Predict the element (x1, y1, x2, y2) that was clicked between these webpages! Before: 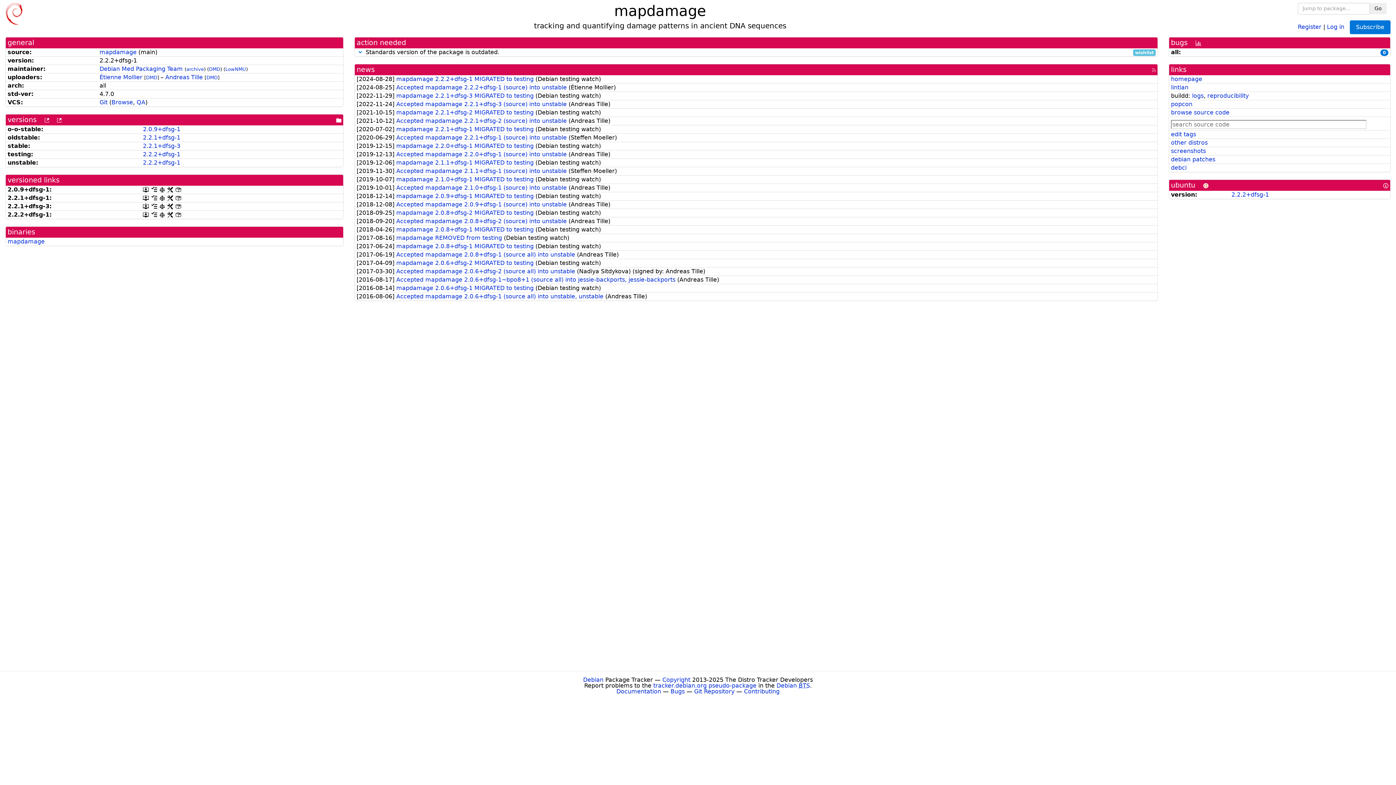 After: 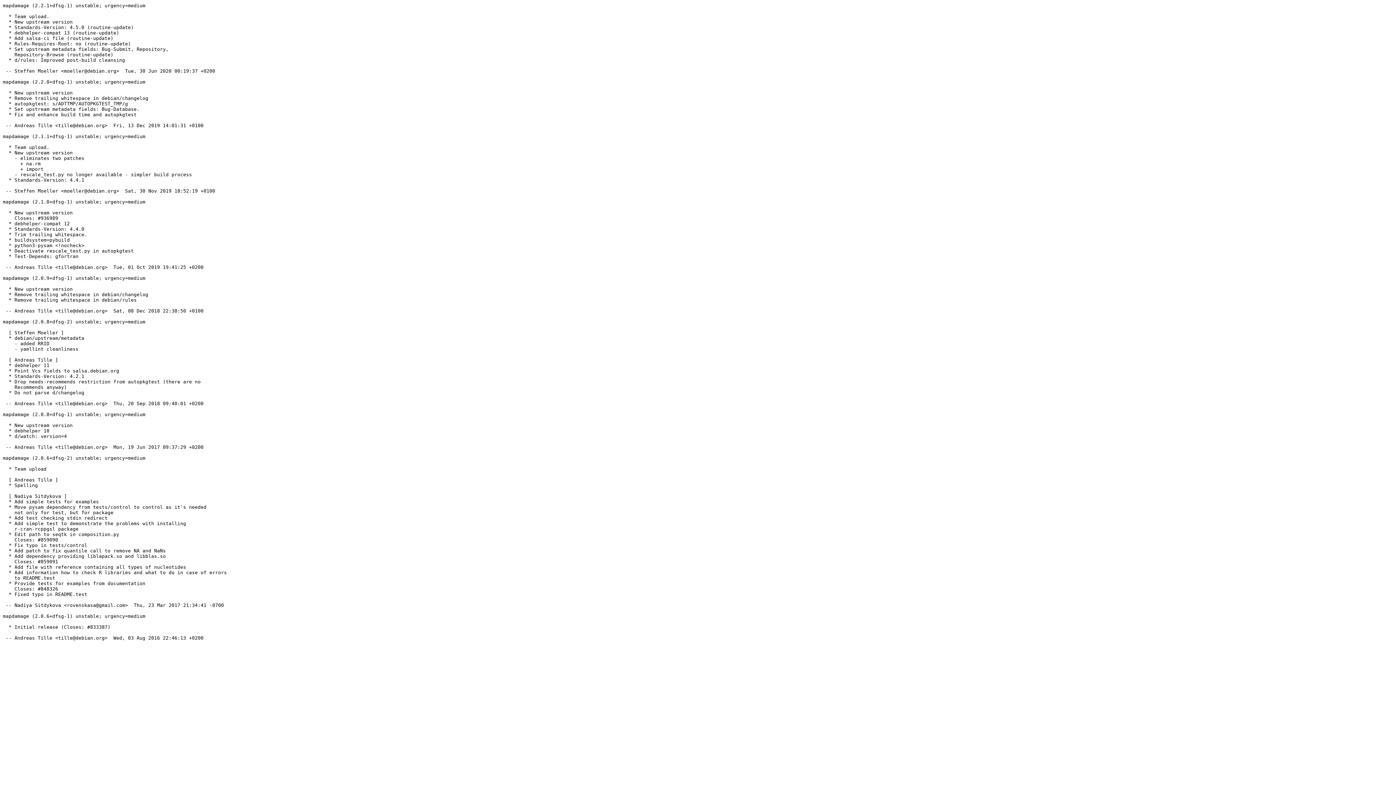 Action: label: [changelog] bbox: (151, 194, 157, 201)